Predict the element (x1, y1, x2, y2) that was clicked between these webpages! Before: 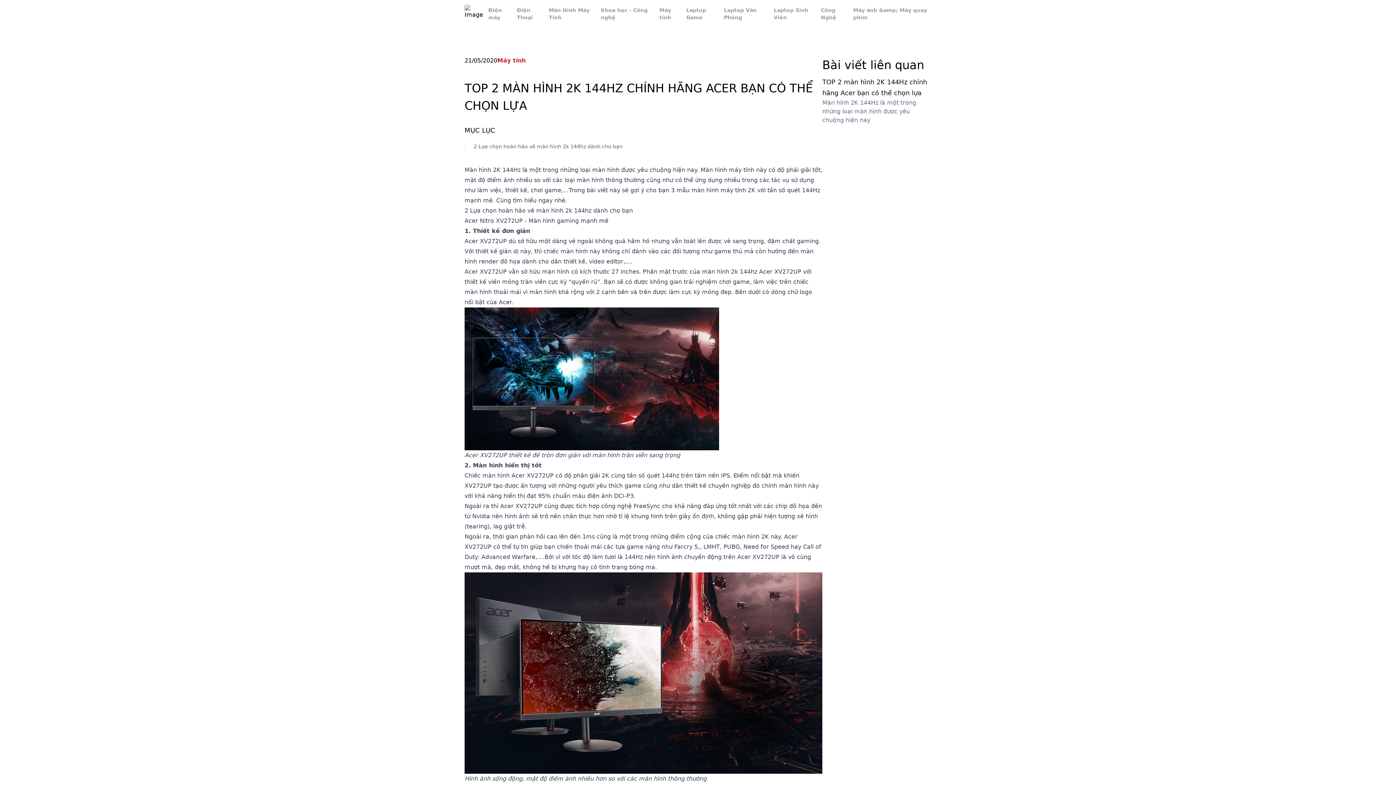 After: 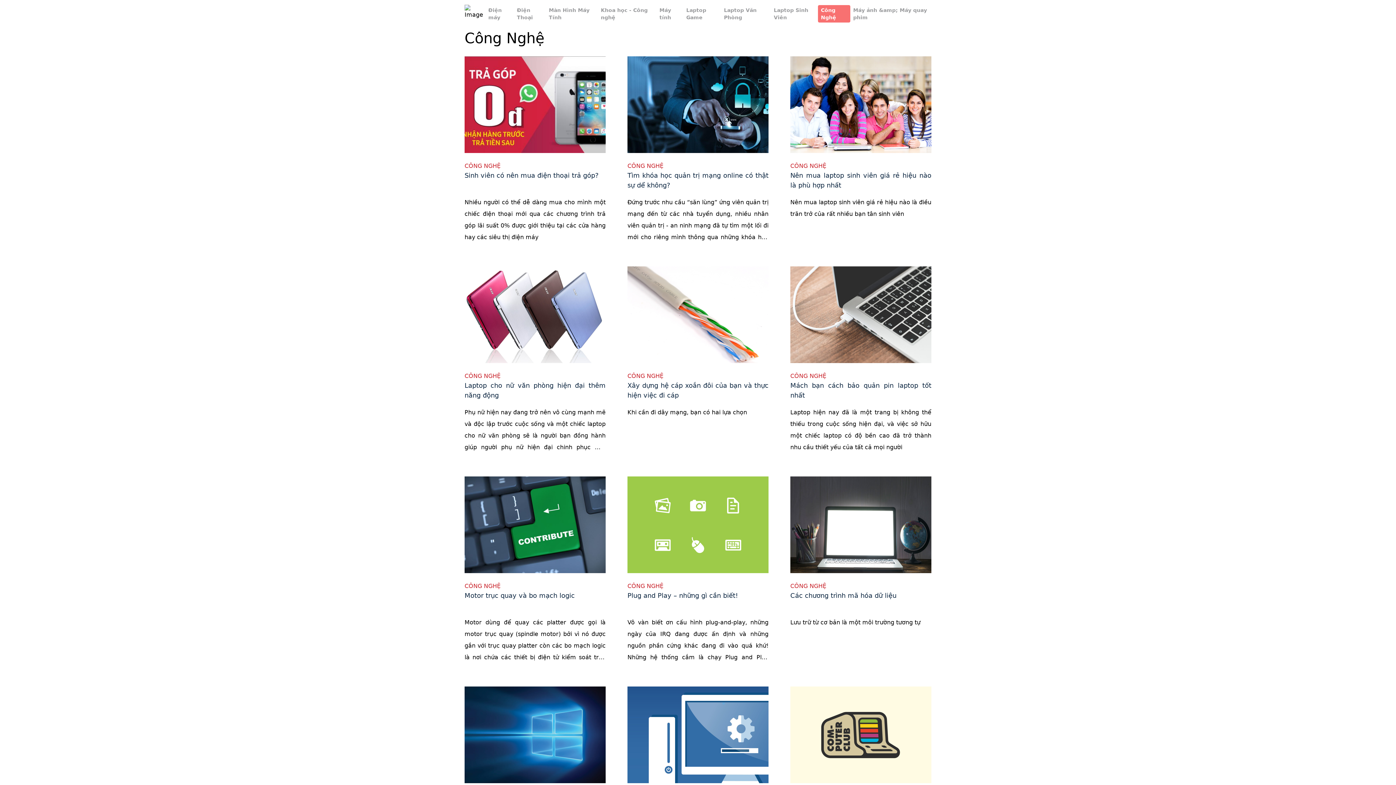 Action: label: Công Nghệ bbox: (818, 4, 850, 22)